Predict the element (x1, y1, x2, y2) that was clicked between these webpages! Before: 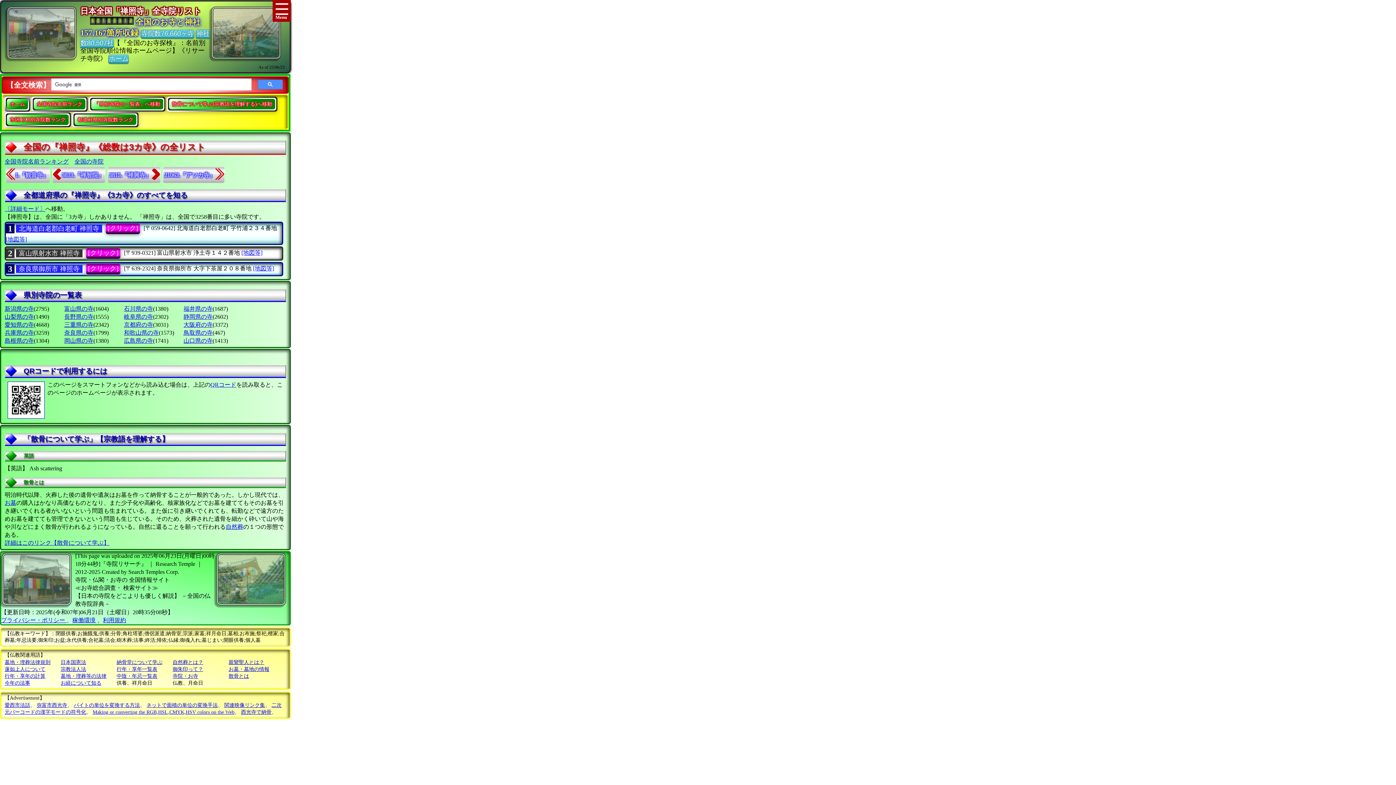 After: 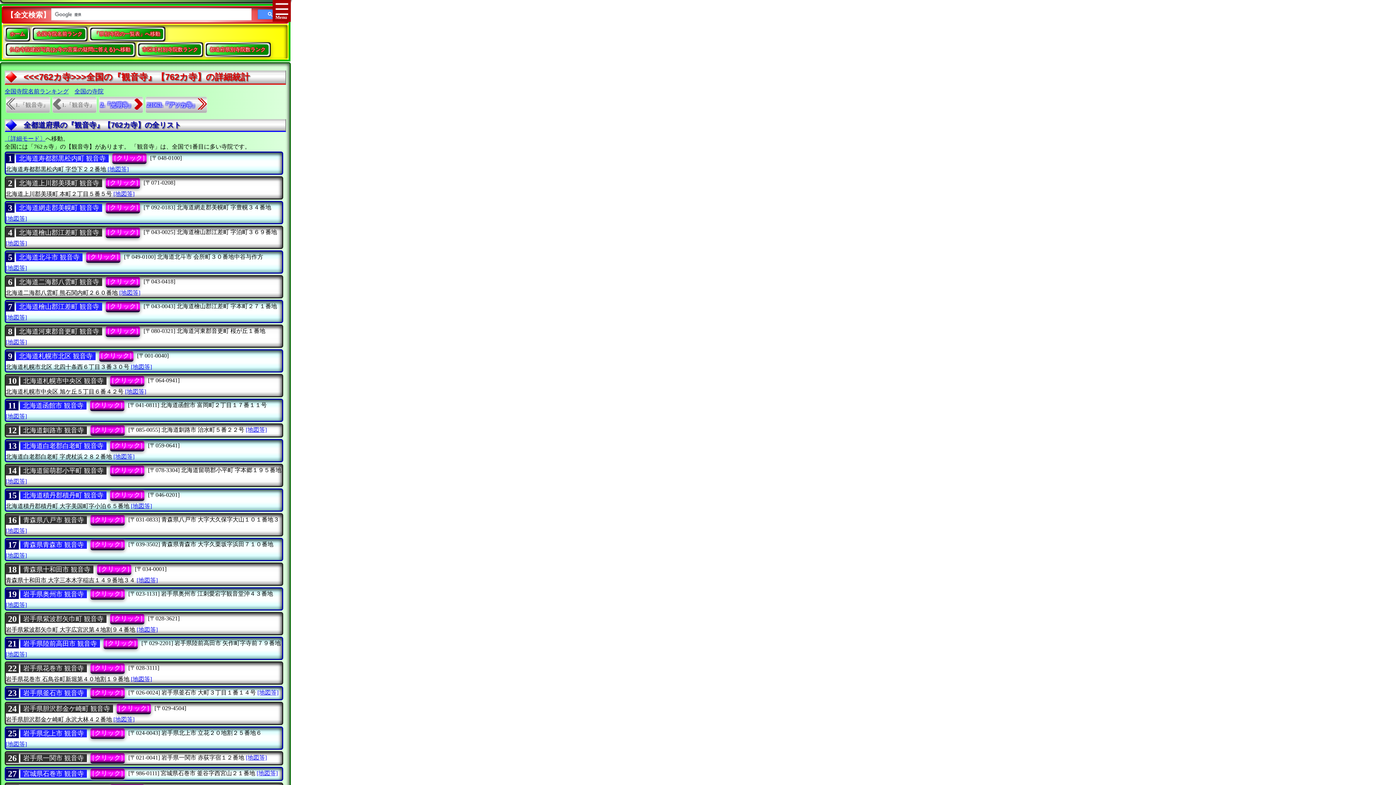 Action: label: 1.『観音寺』 bbox: (5, 166, 50, 183)